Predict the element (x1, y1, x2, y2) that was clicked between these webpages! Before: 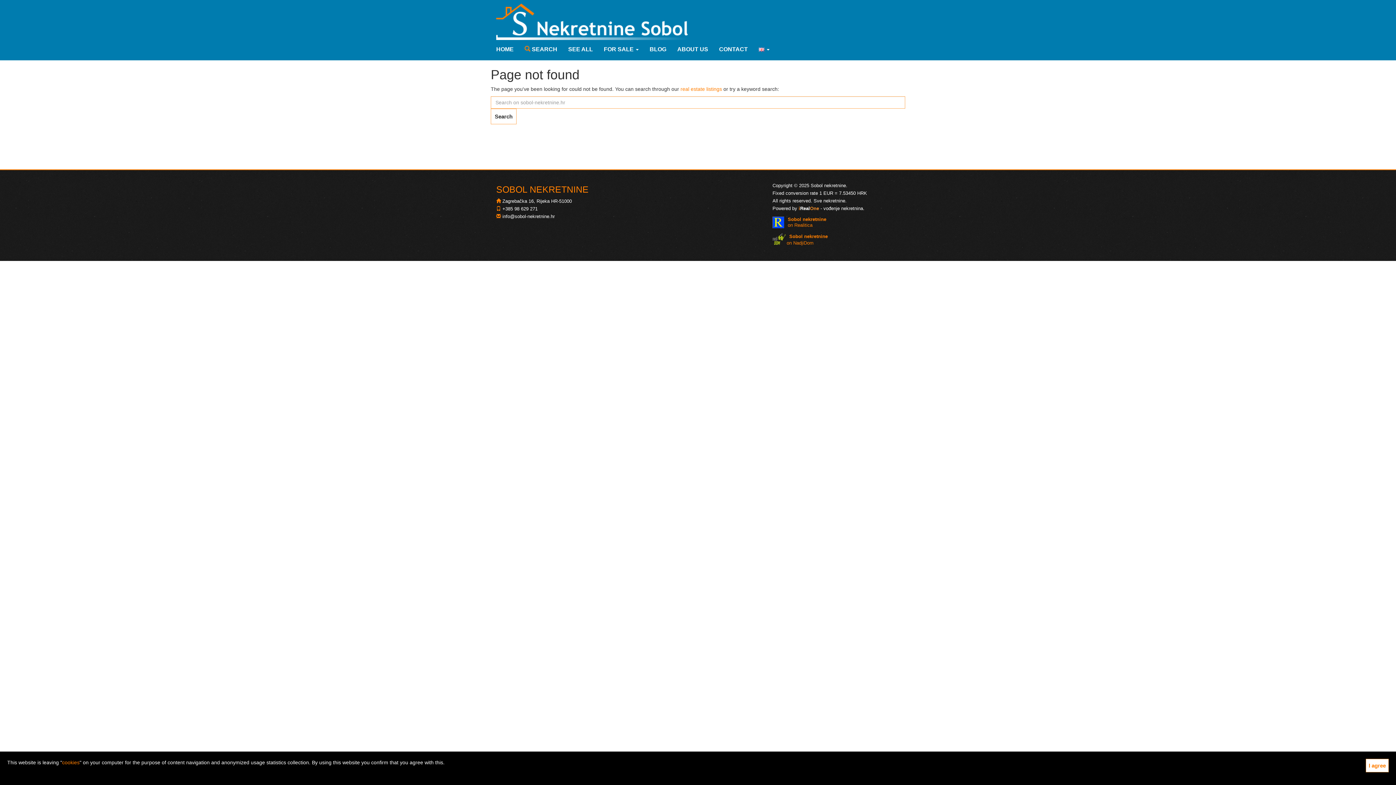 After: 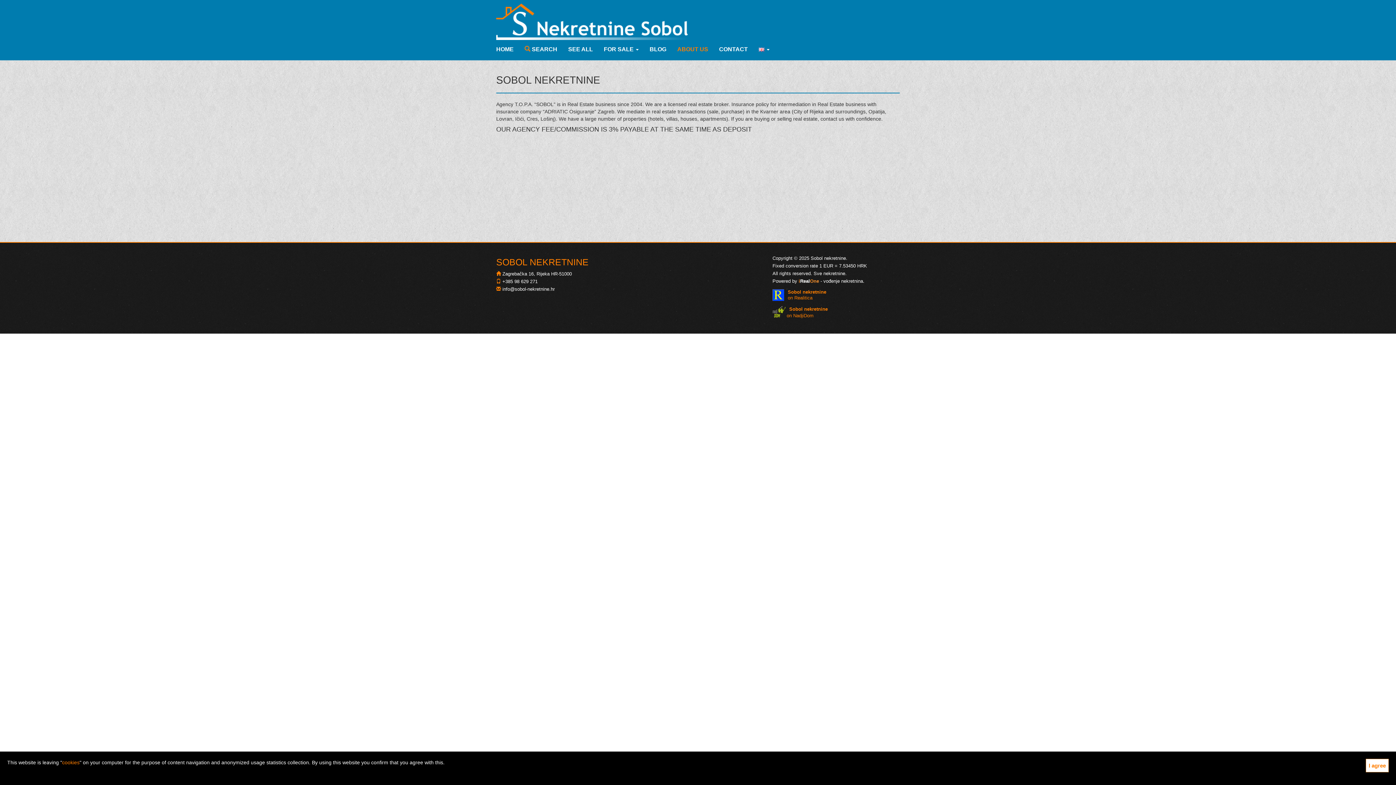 Action: label: ABOUT US bbox: (672, 40, 713, 58)